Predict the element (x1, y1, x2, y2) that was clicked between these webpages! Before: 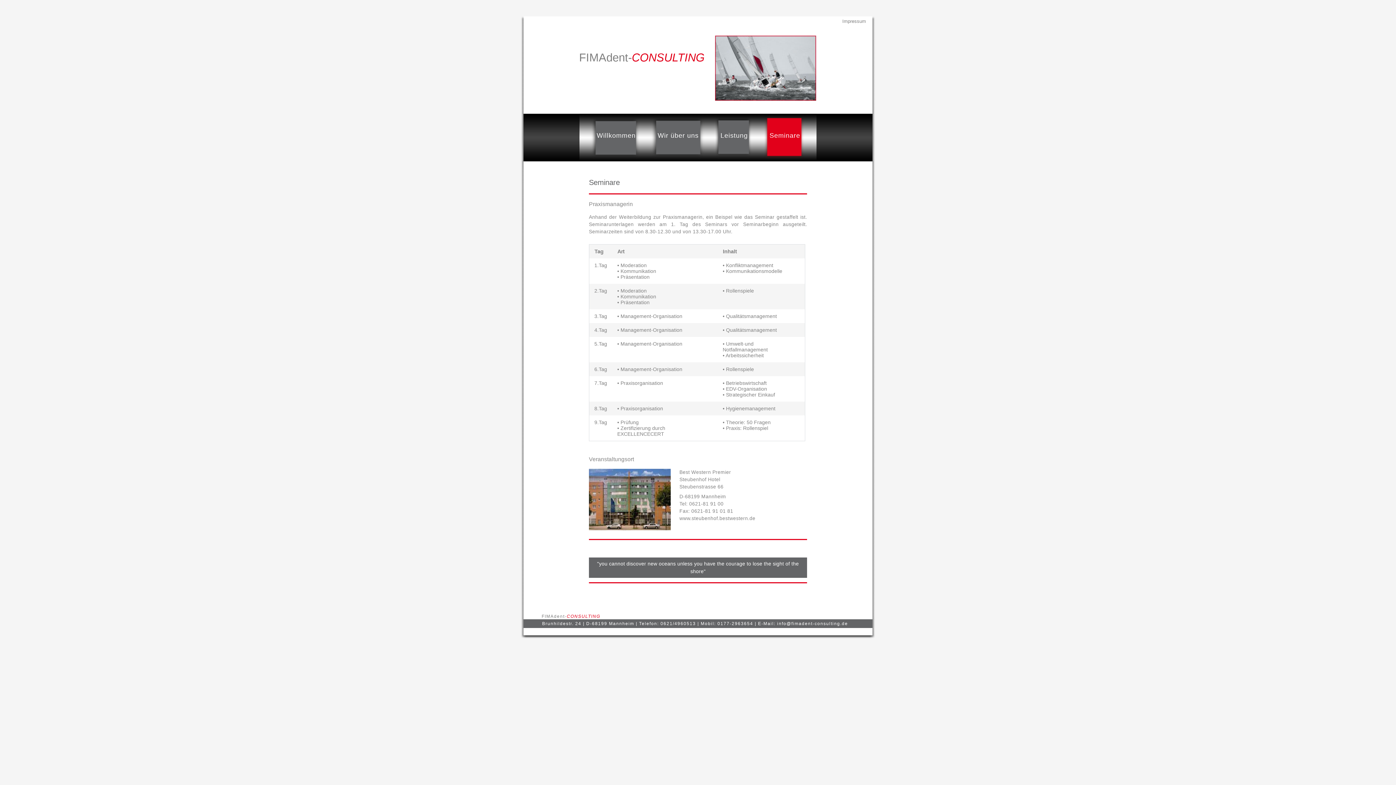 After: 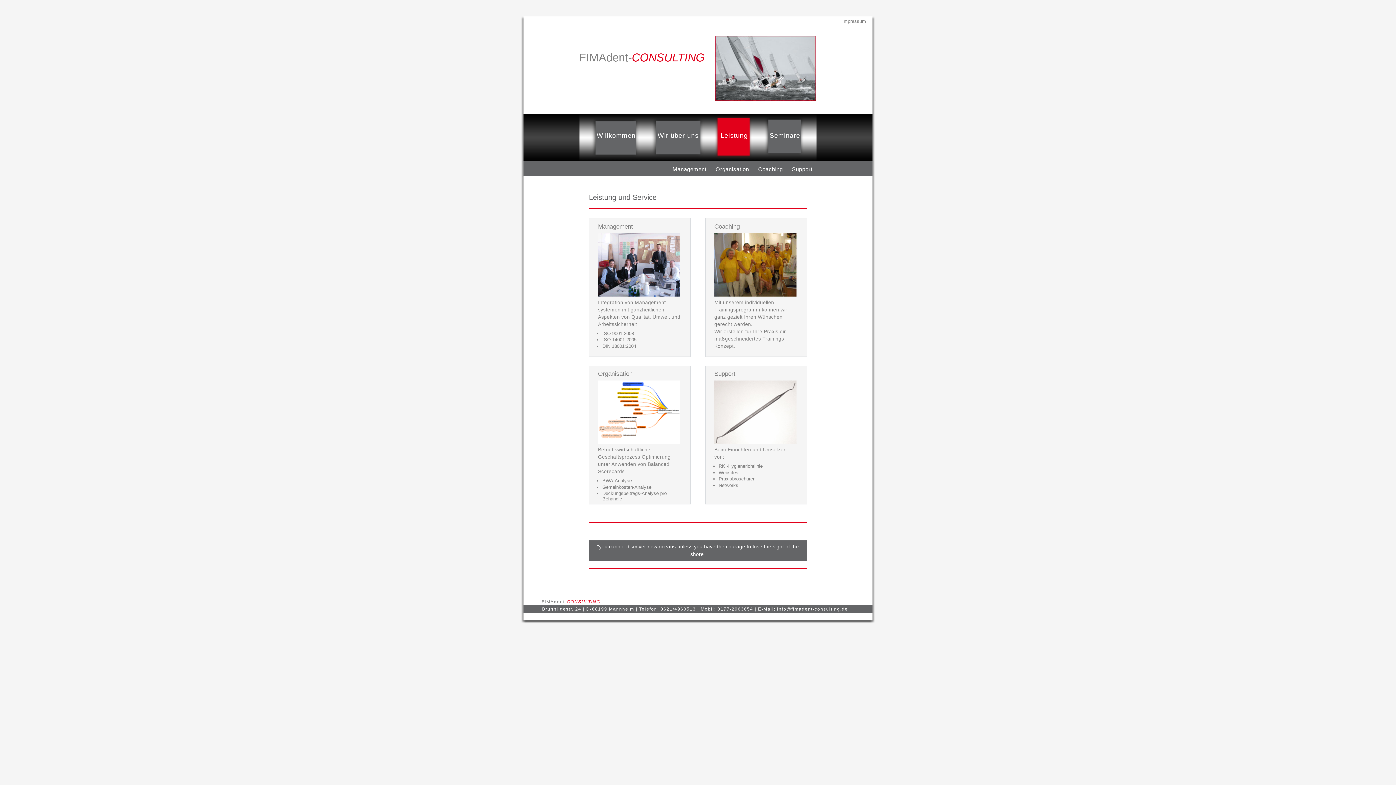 Action: label: Leistung bbox: (713, 113, 755, 139)